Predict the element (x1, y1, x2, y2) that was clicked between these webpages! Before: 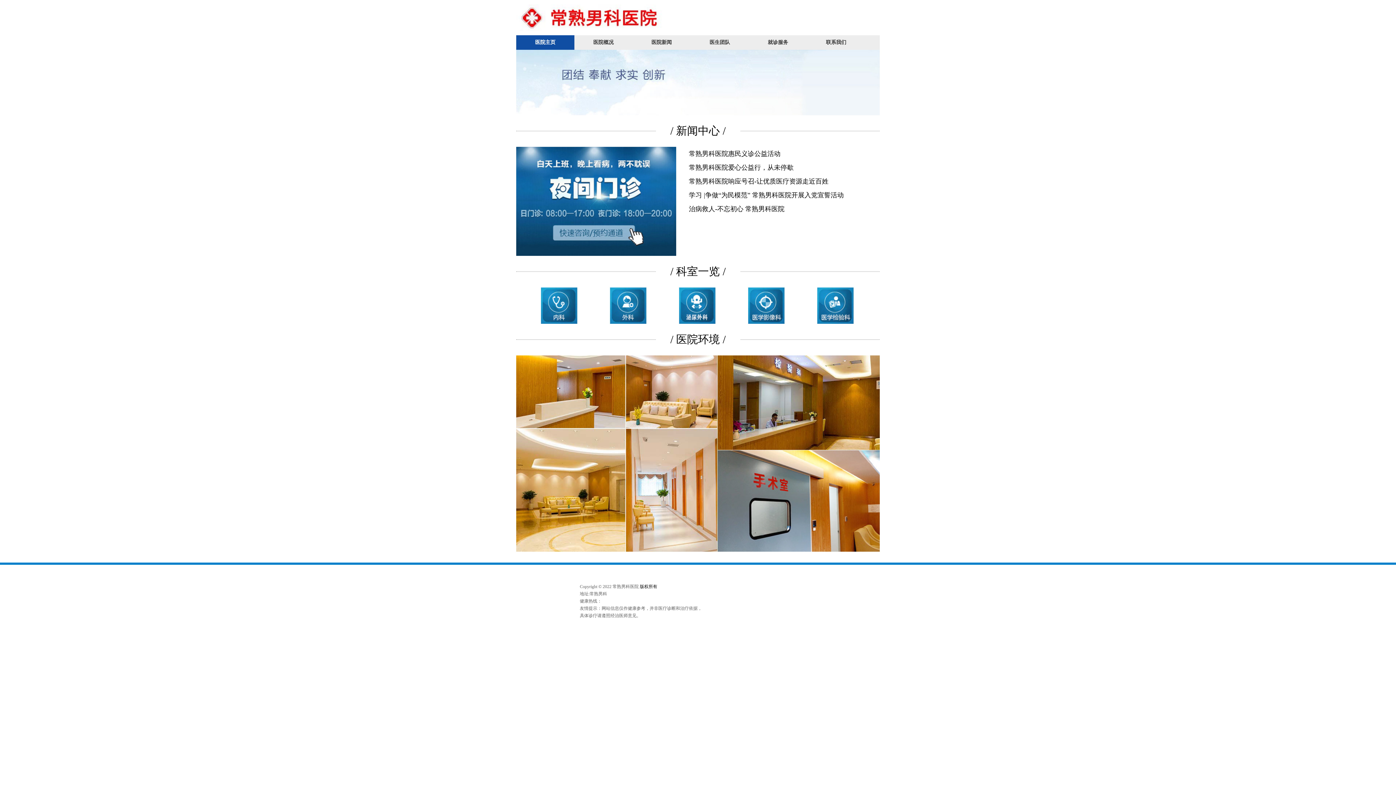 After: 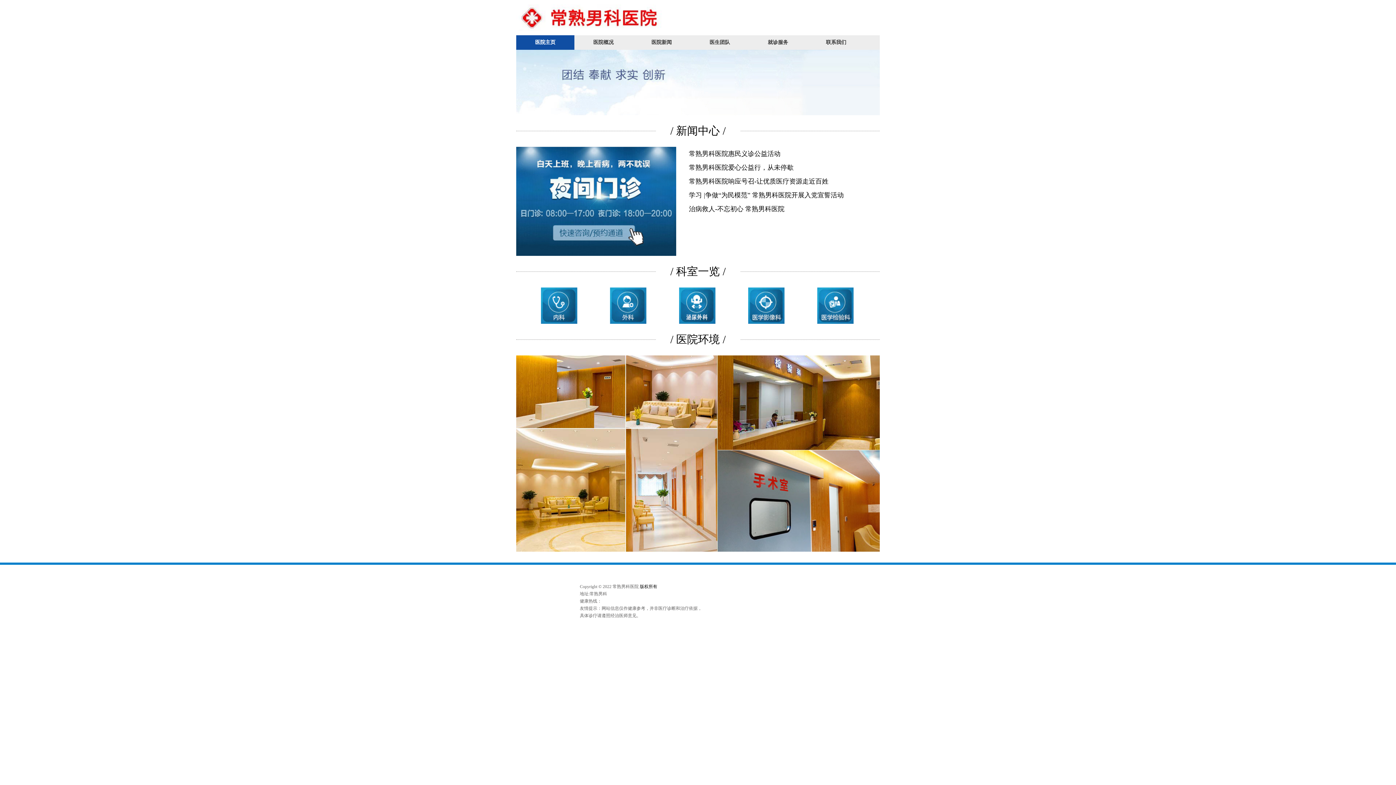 Action: label: 医院概况 bbox: (574, 35, 632, 49)